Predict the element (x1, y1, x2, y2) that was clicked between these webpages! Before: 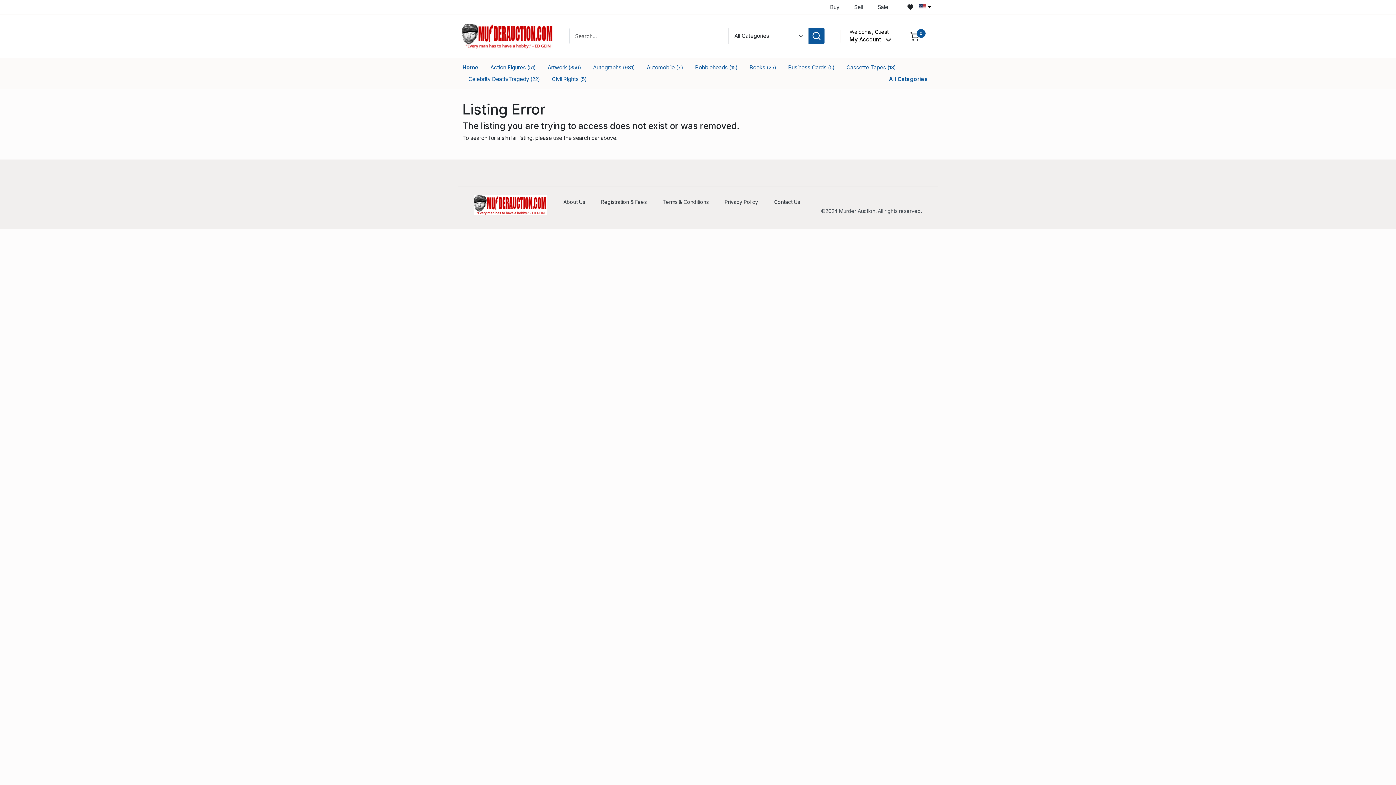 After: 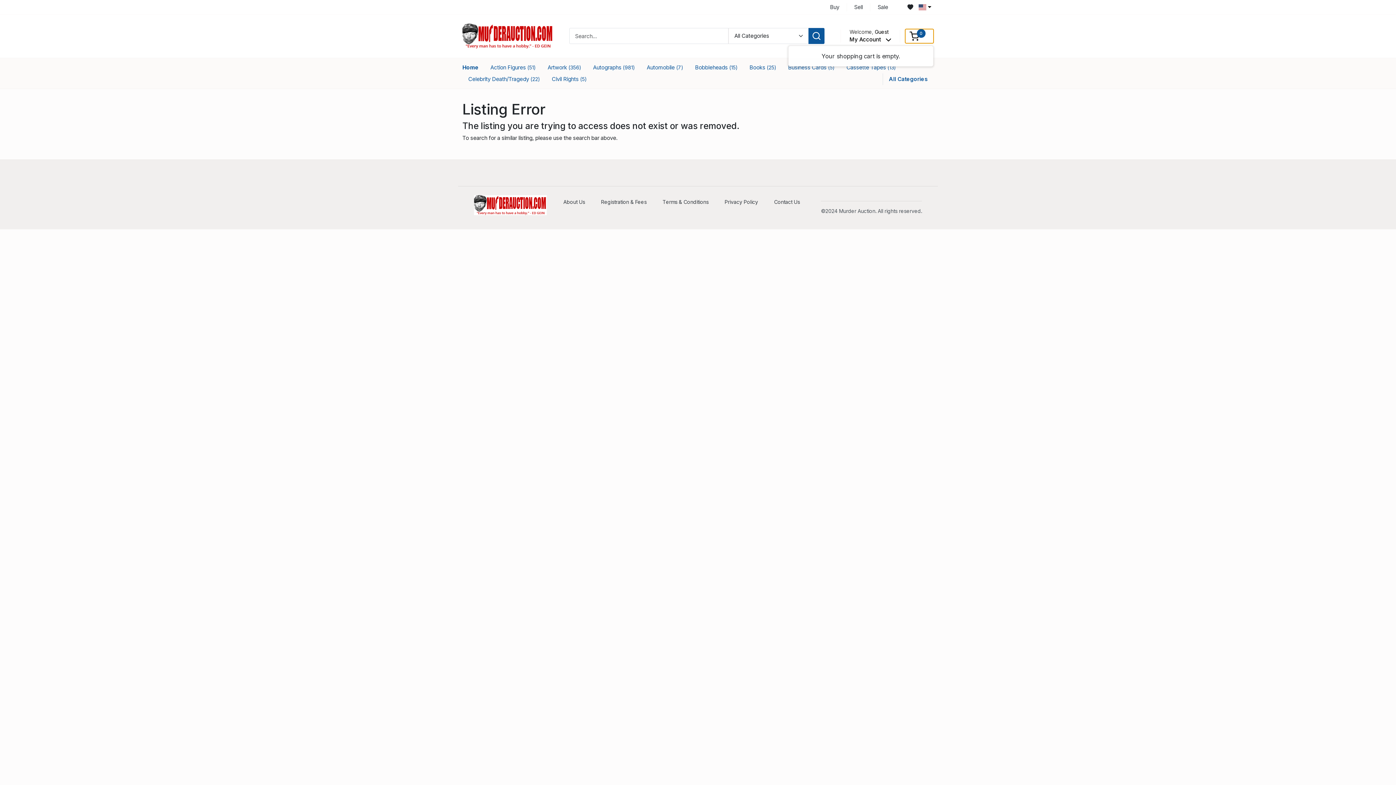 Action: bbox: (905, 29, 933, 43) label: 0